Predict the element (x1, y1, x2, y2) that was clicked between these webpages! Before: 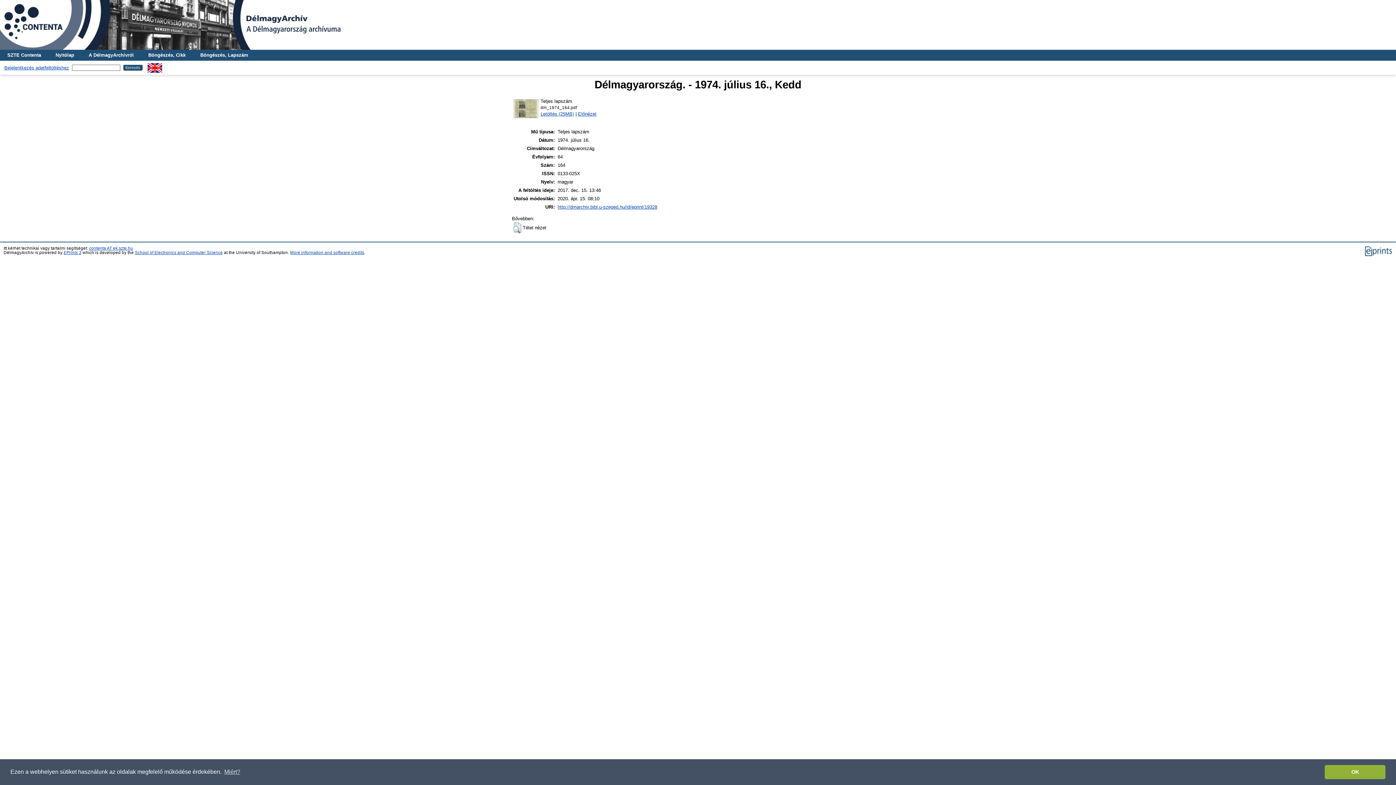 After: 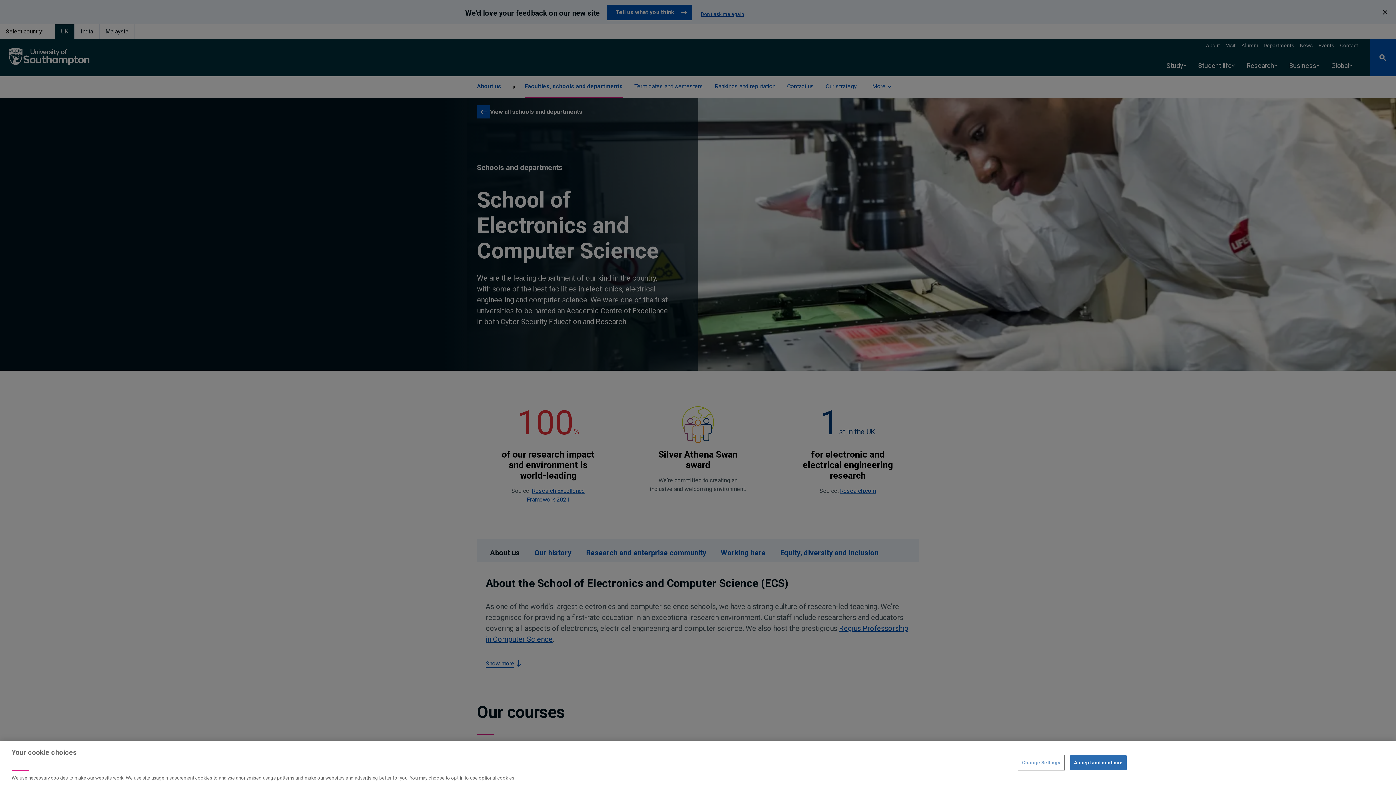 Action: label: School of Electronics and Computer Science bbox: (134, 250, 222, 255)